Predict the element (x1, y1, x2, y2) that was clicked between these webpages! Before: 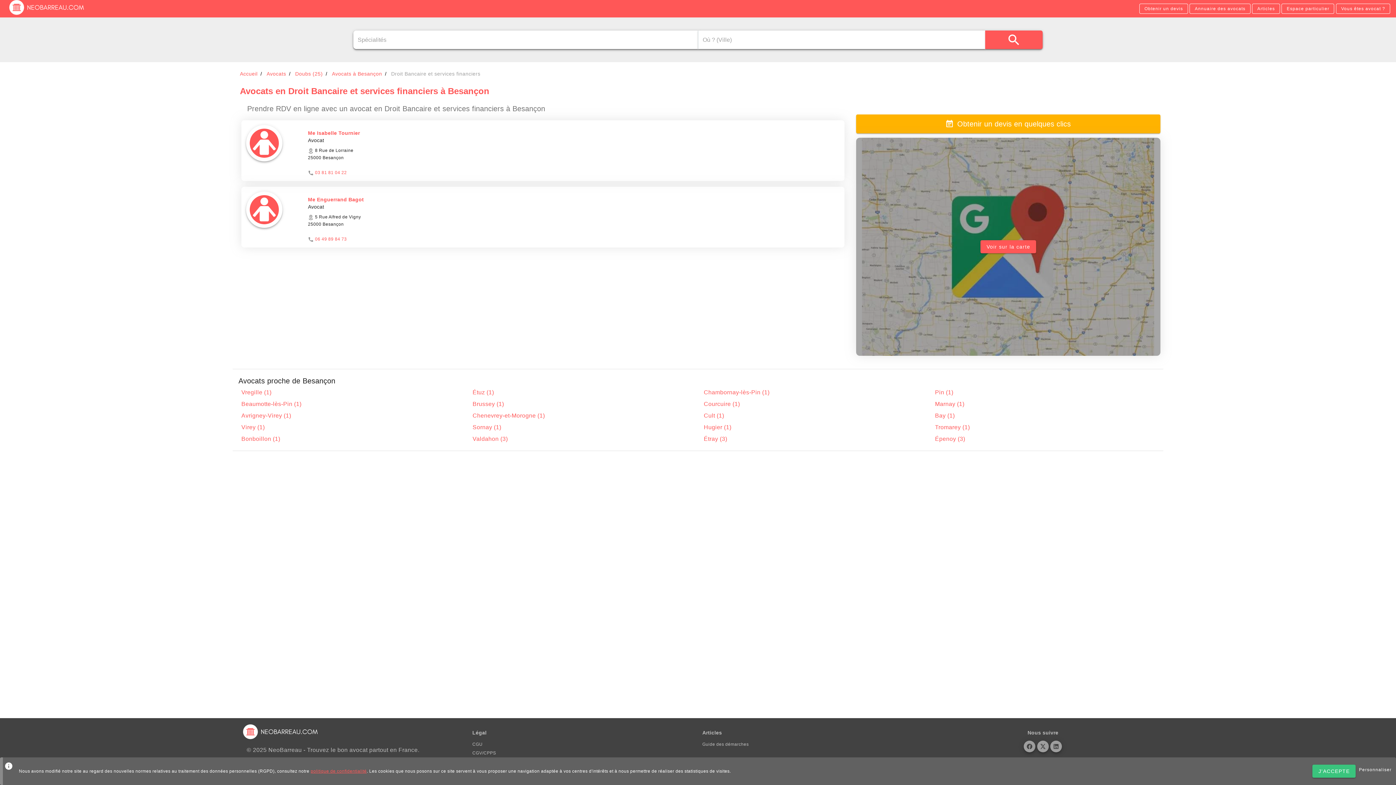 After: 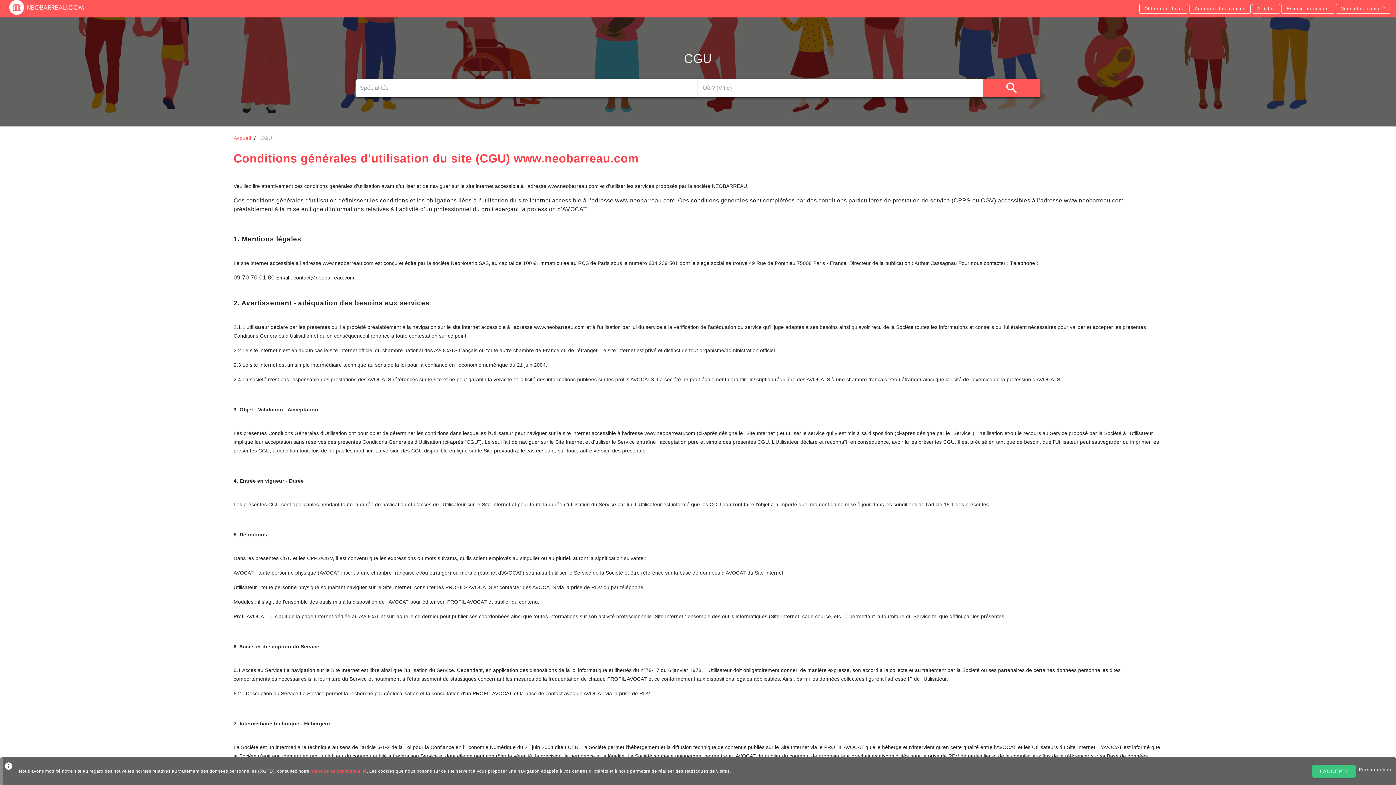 Action: label: CGU bbox: (472, 742, 482, 747)